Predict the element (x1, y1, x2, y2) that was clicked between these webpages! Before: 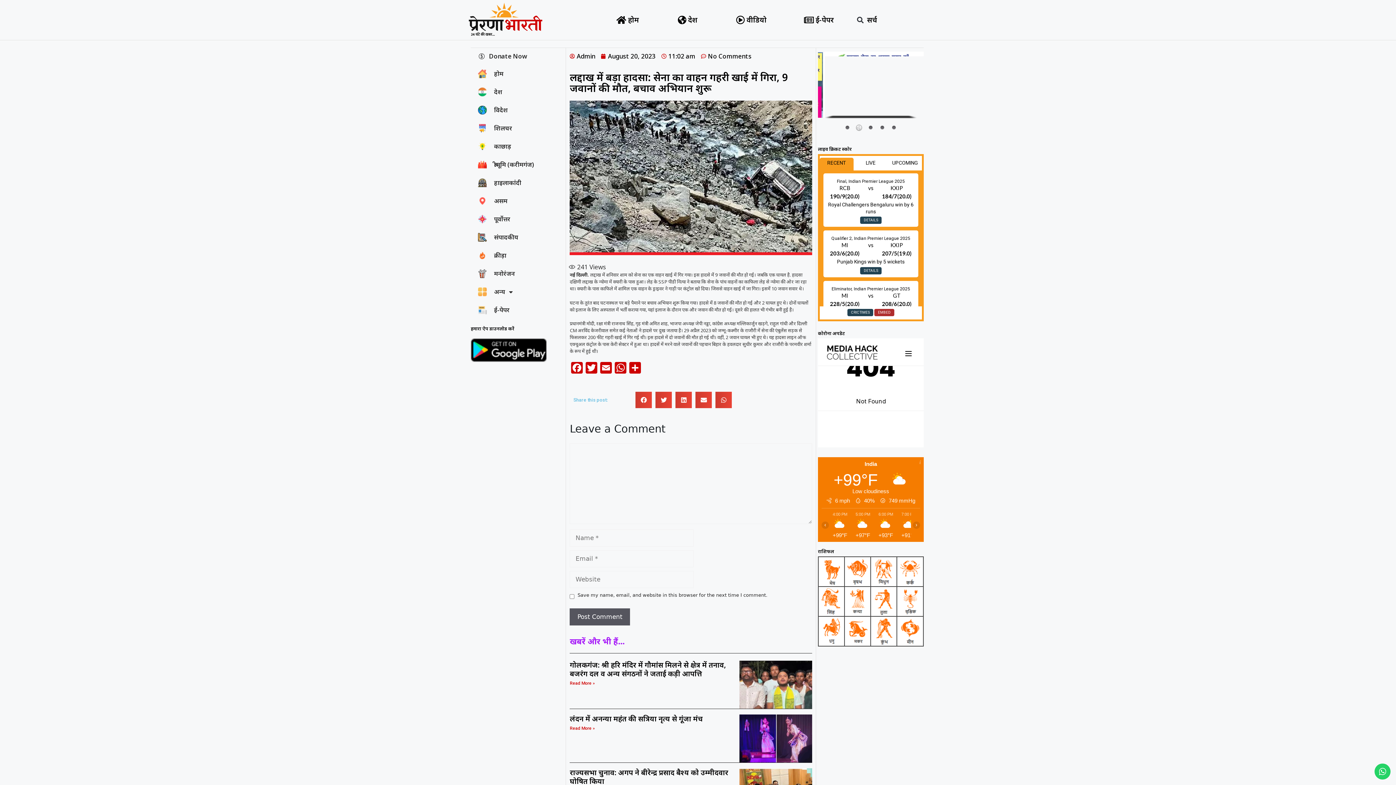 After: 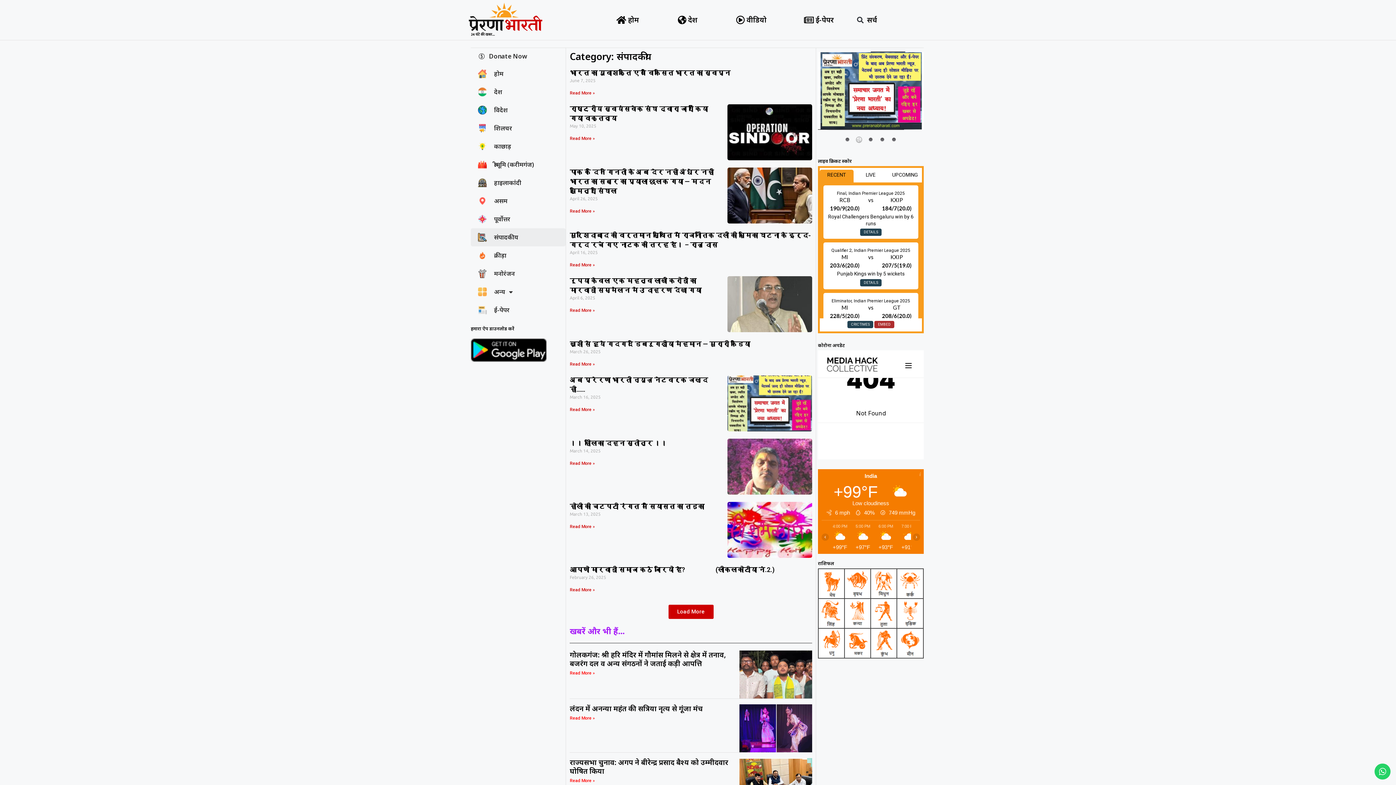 Action: bbox: (470, 228, 565, 246) label: संपादकीय